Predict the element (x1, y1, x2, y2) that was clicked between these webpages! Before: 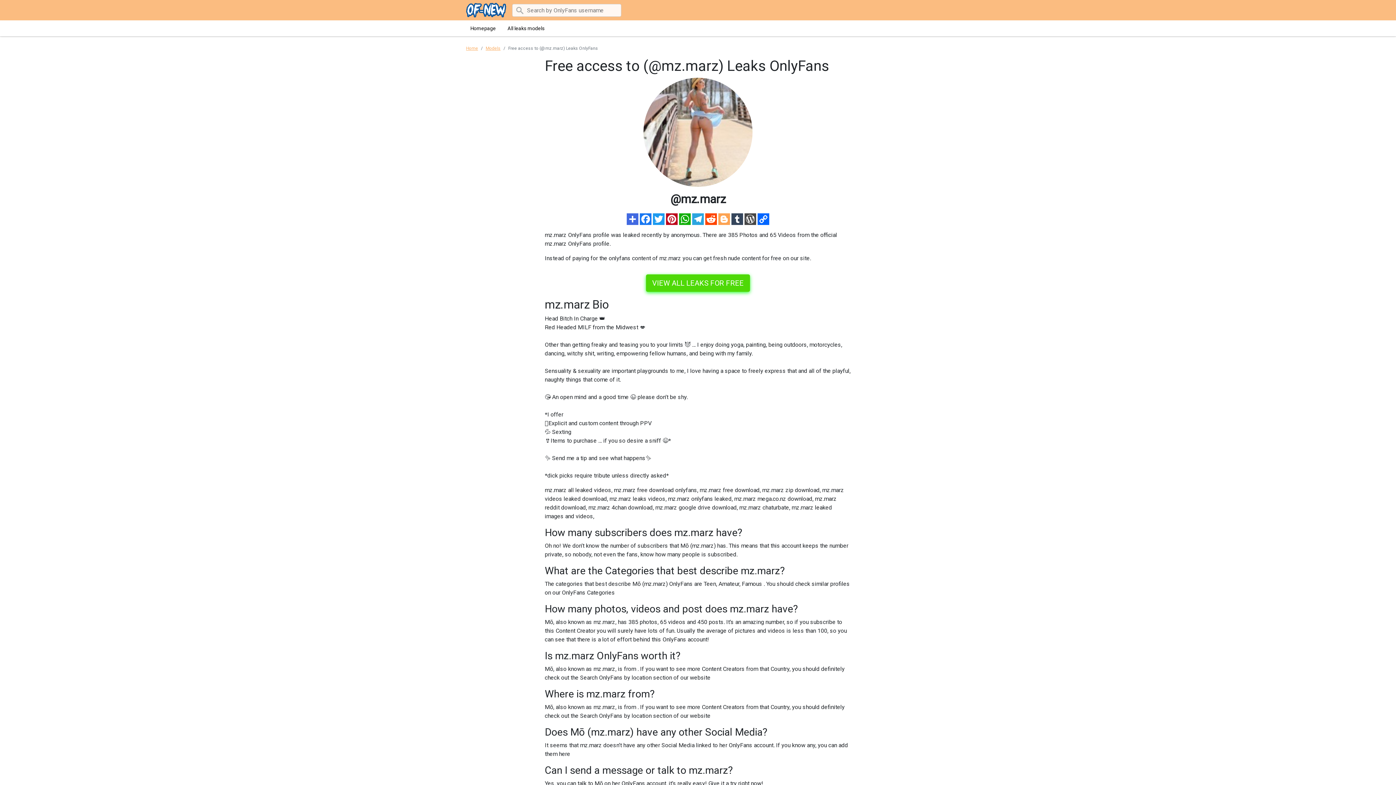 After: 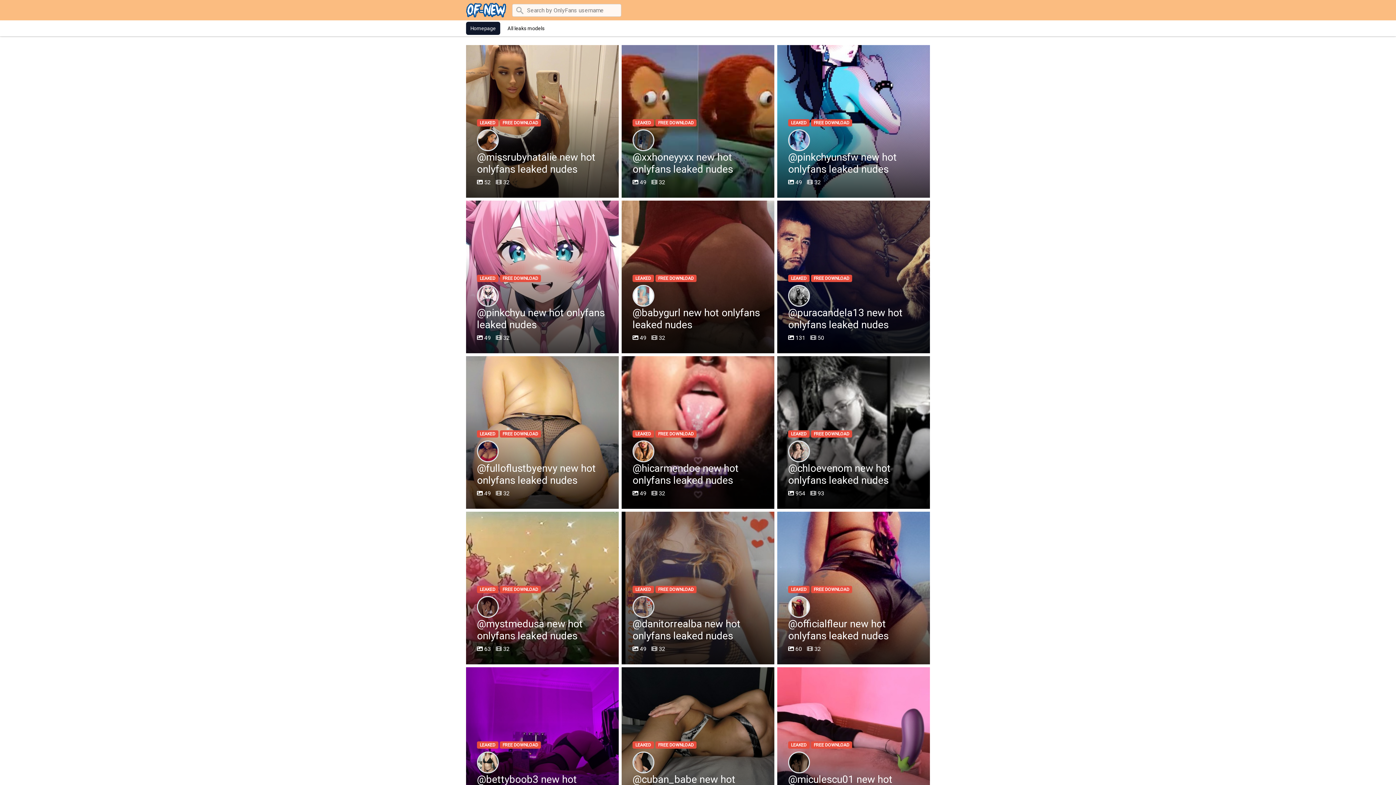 Action: label: Home bbox: (466, 45, 478, 50)